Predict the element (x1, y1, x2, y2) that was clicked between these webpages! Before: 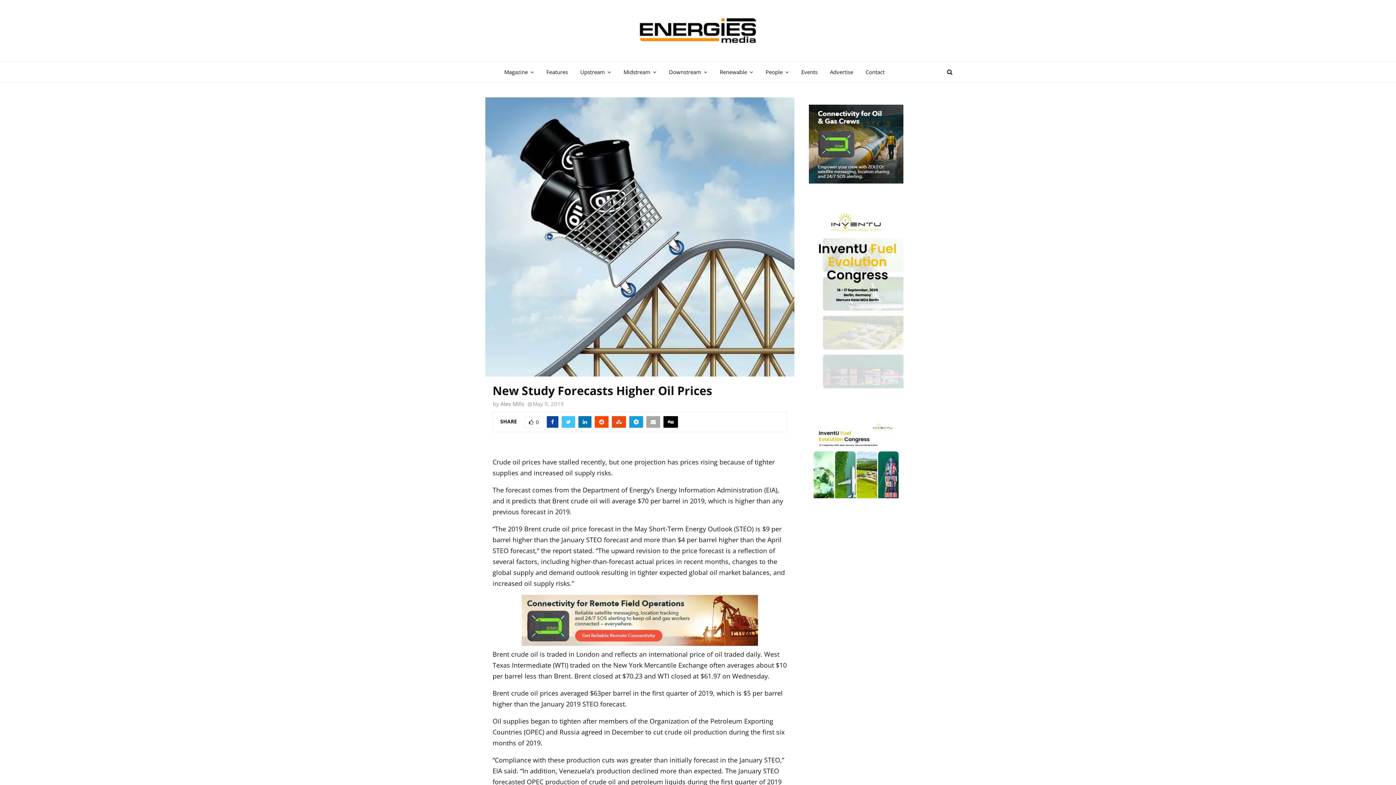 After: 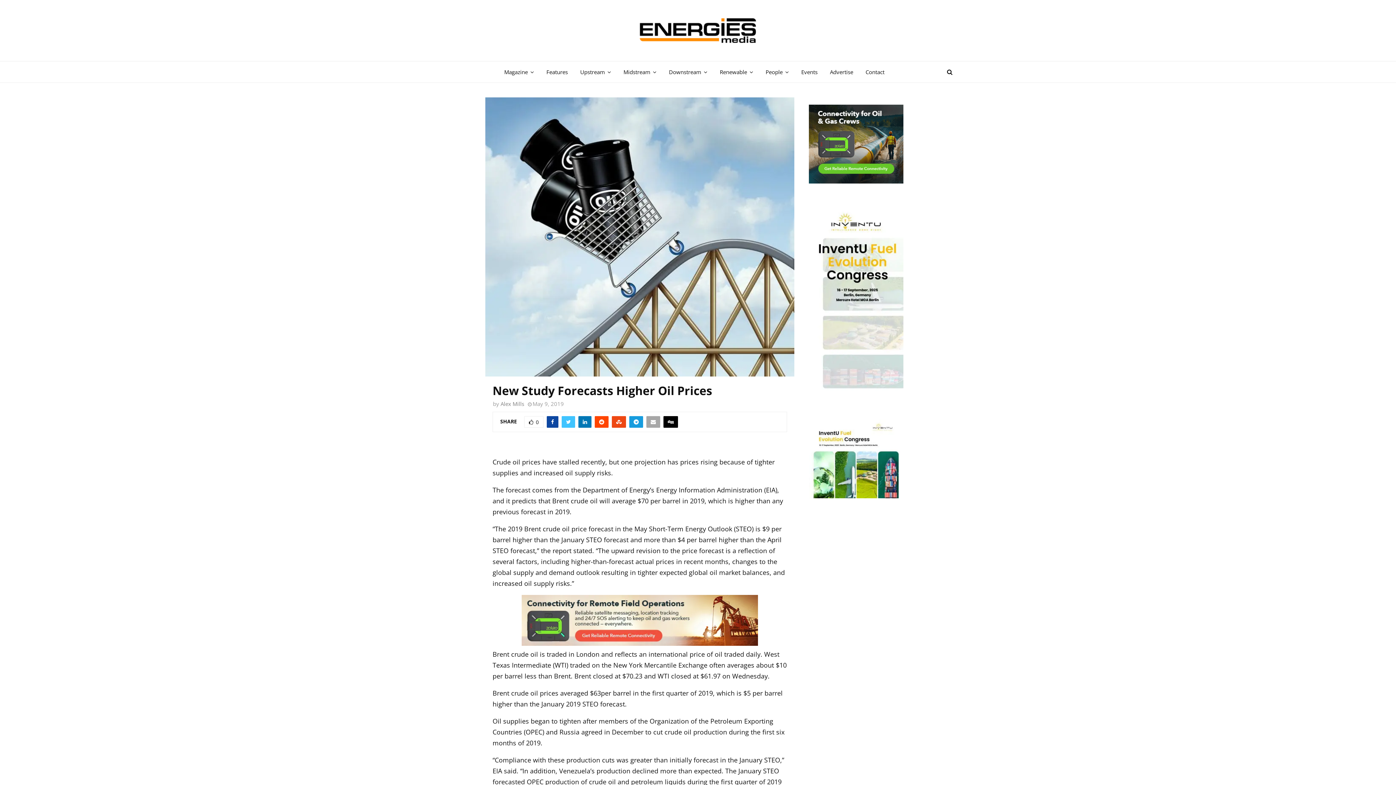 Action: bbox: (809, 390, 903, 397) label: InventU